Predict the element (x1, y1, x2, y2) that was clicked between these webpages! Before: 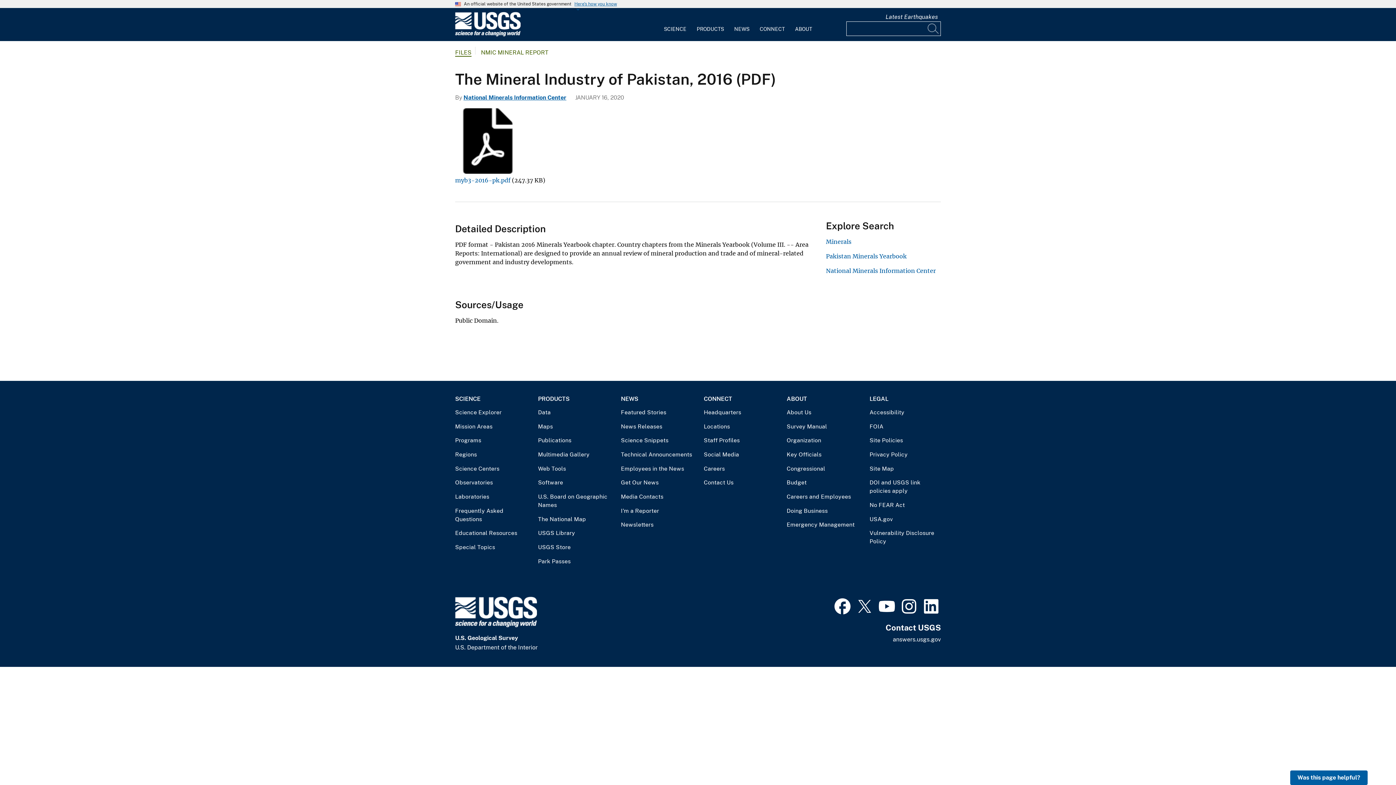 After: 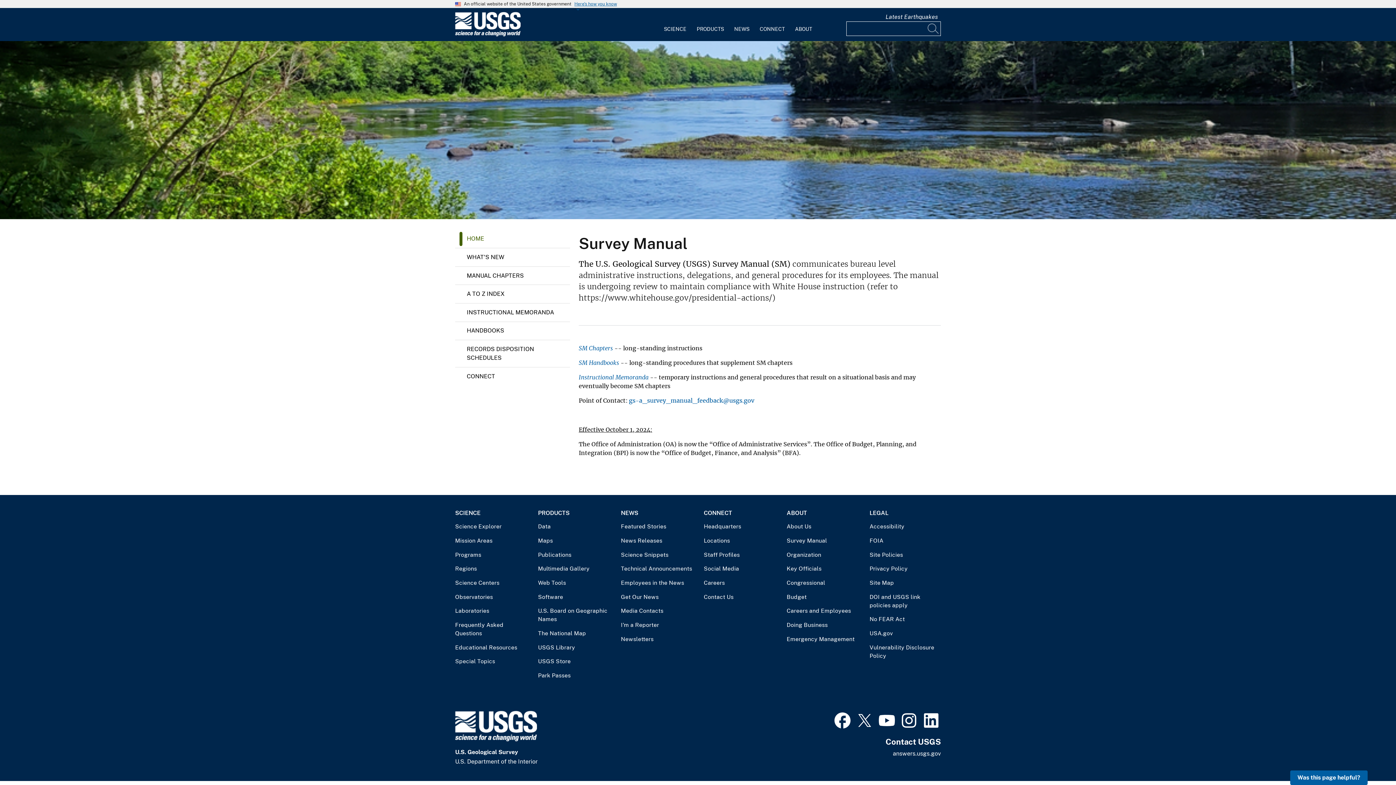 Action: label: Survey Manual bbox: (786, 422, 858, 430)